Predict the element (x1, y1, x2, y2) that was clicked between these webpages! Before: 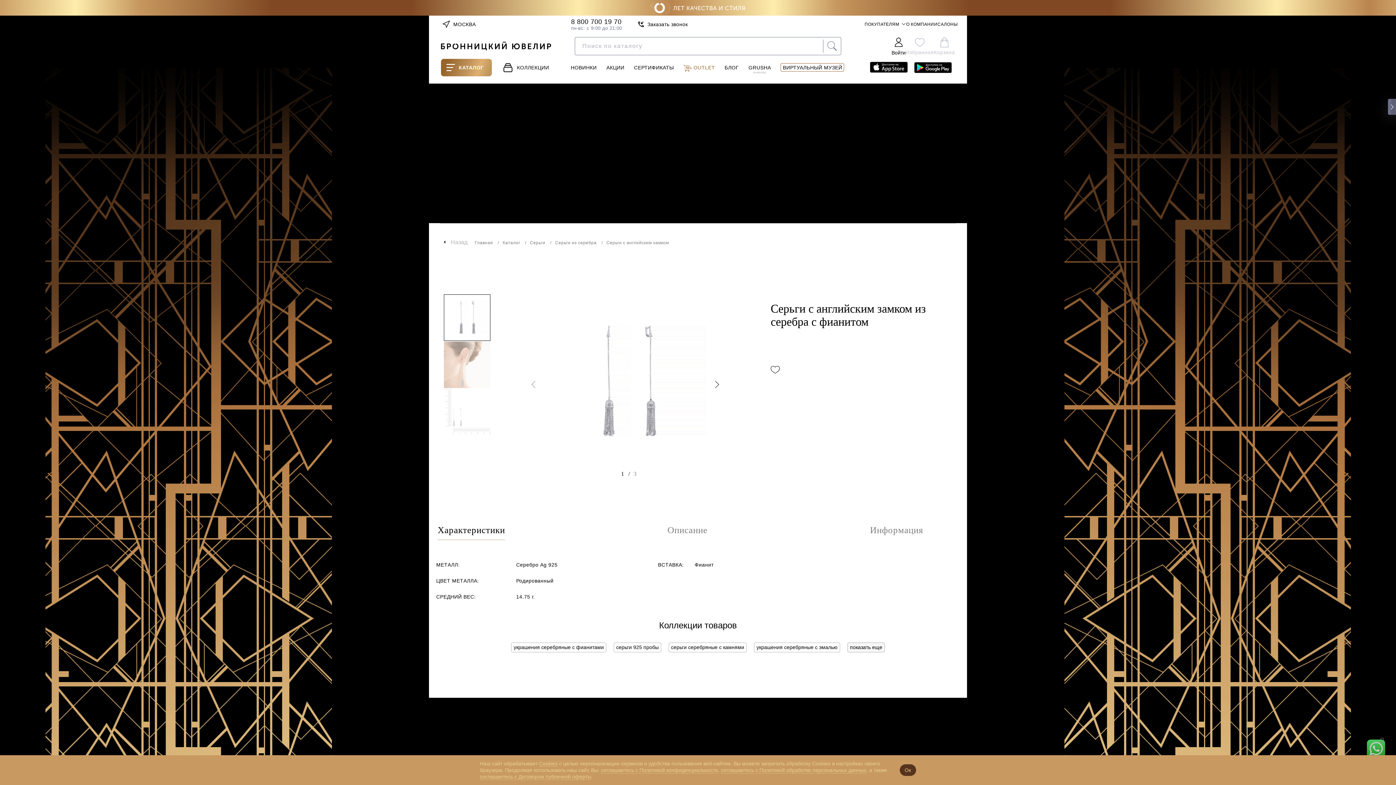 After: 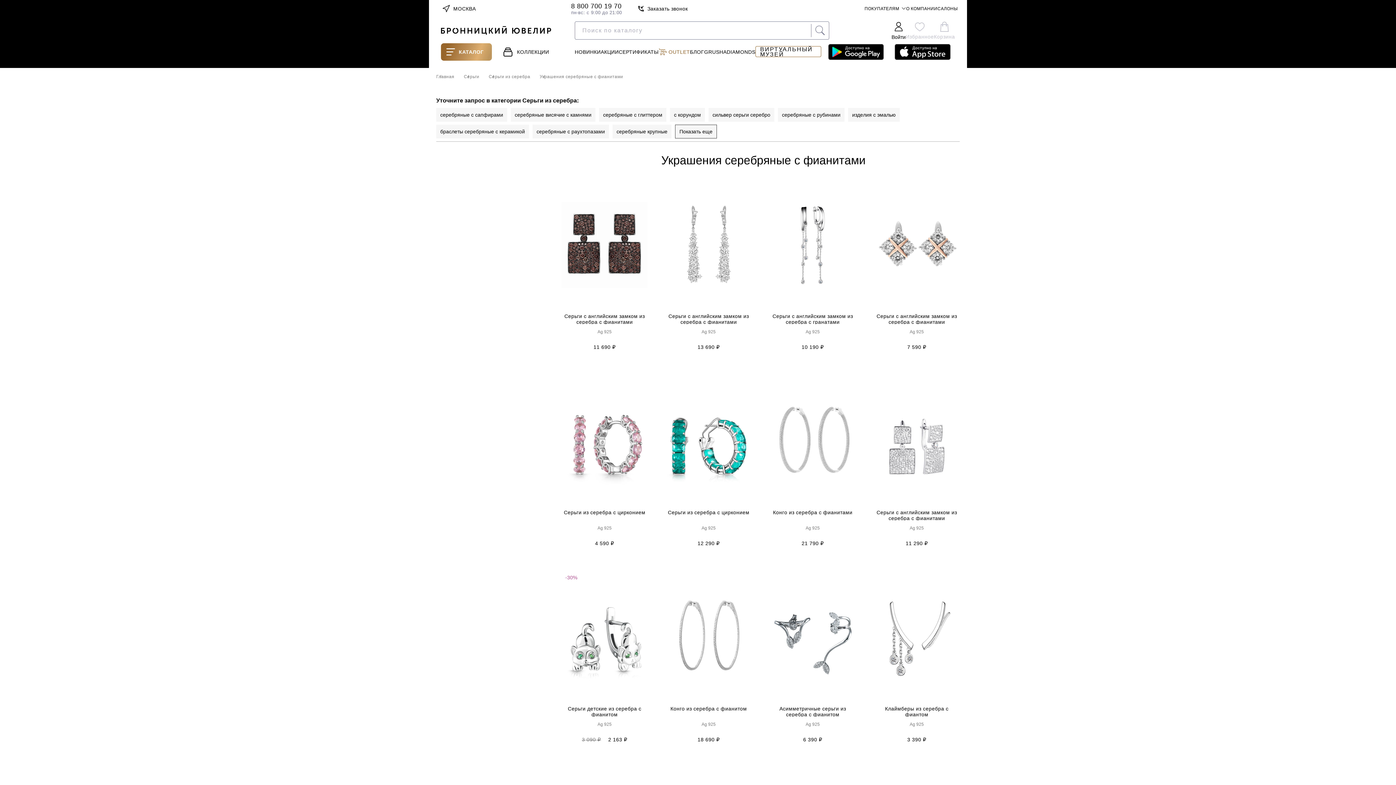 Action: label: украшения серебряные с фианитами bbox: (511, 642, 606, 652)